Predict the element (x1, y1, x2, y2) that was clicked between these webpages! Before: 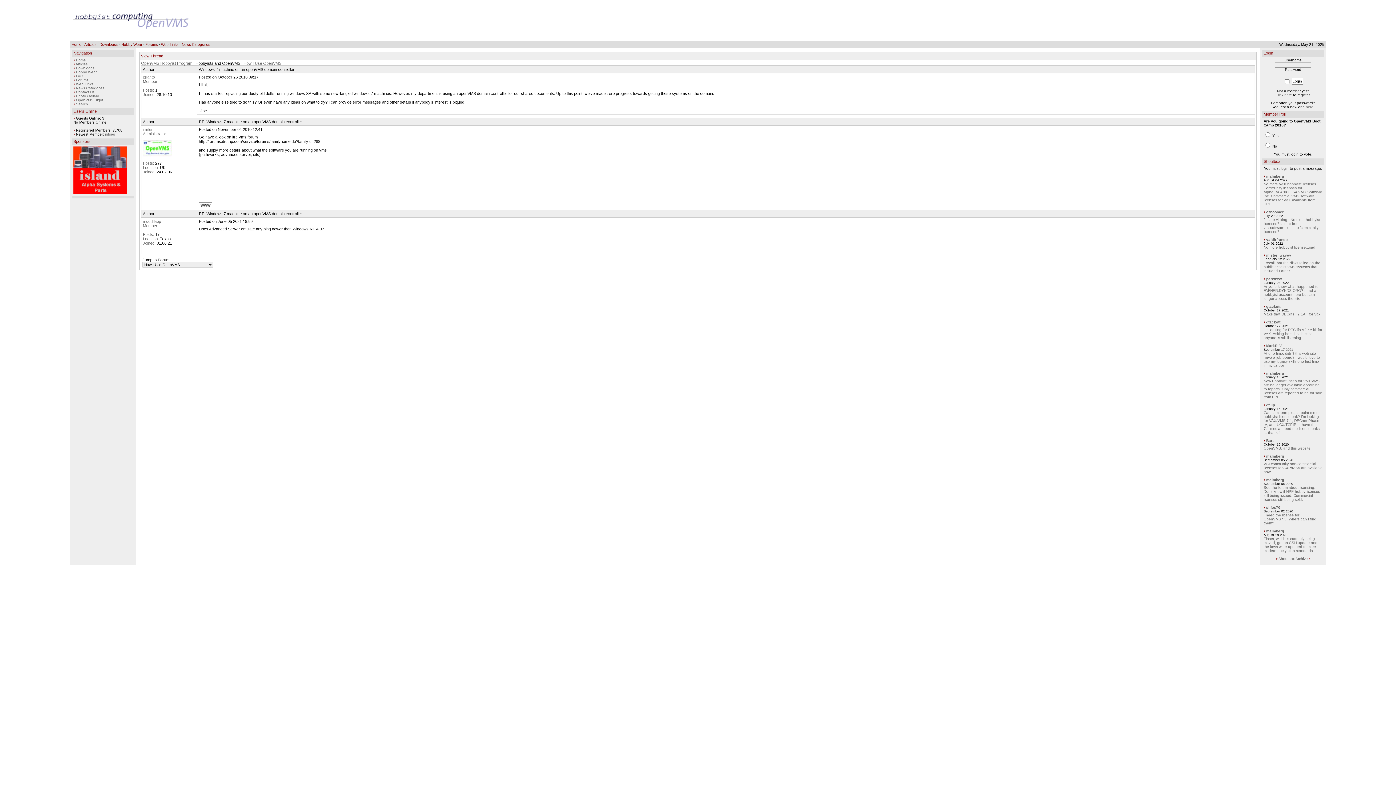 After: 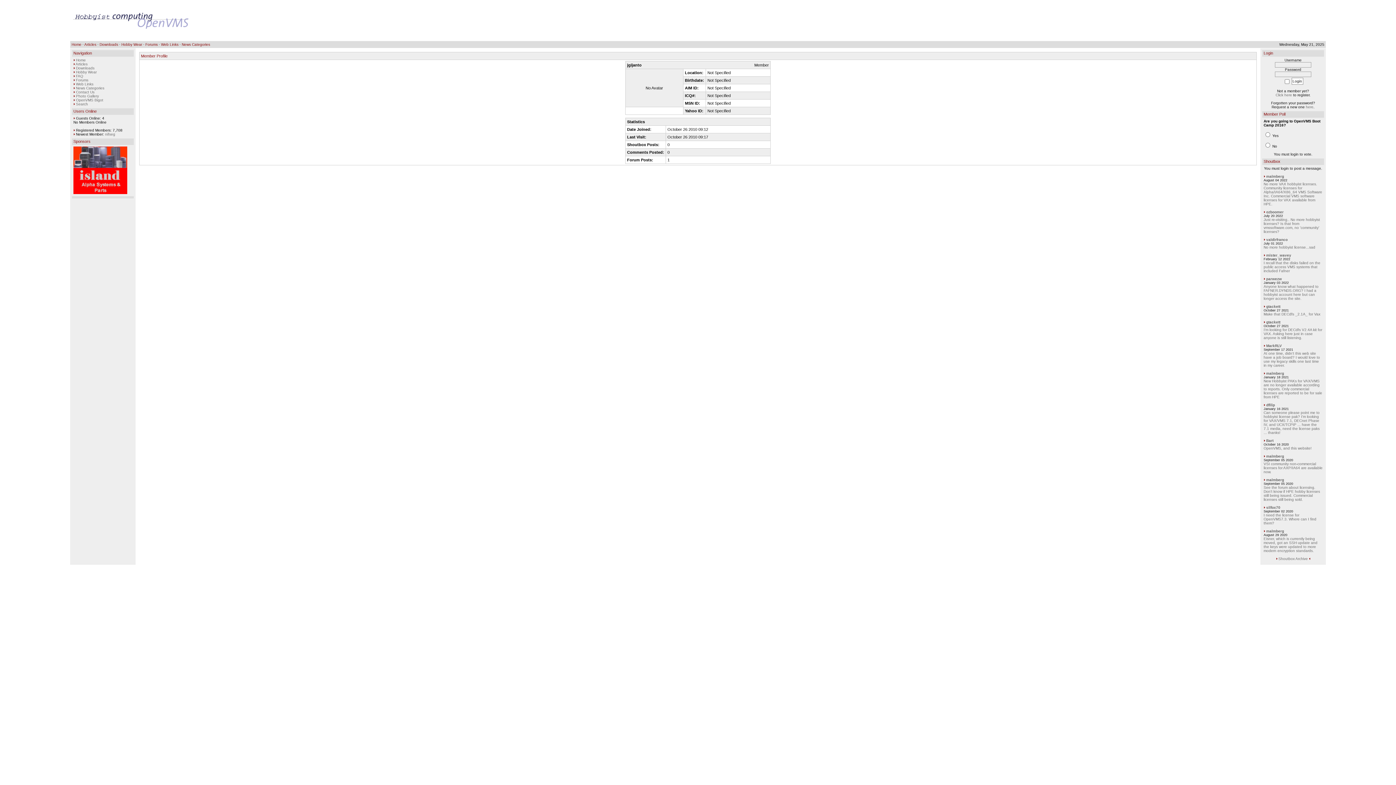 Action: label: jgijanto bbox: (142, 74, 154, 79)